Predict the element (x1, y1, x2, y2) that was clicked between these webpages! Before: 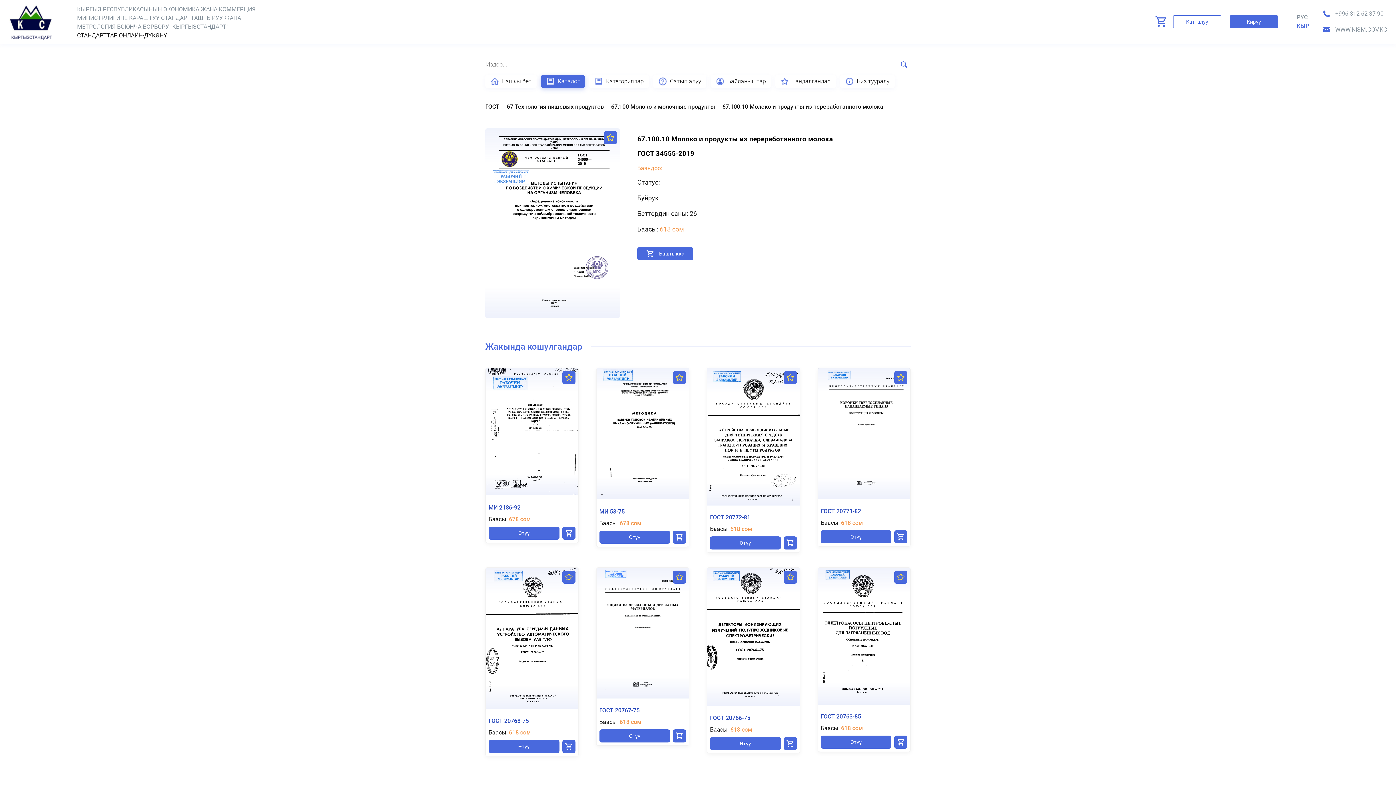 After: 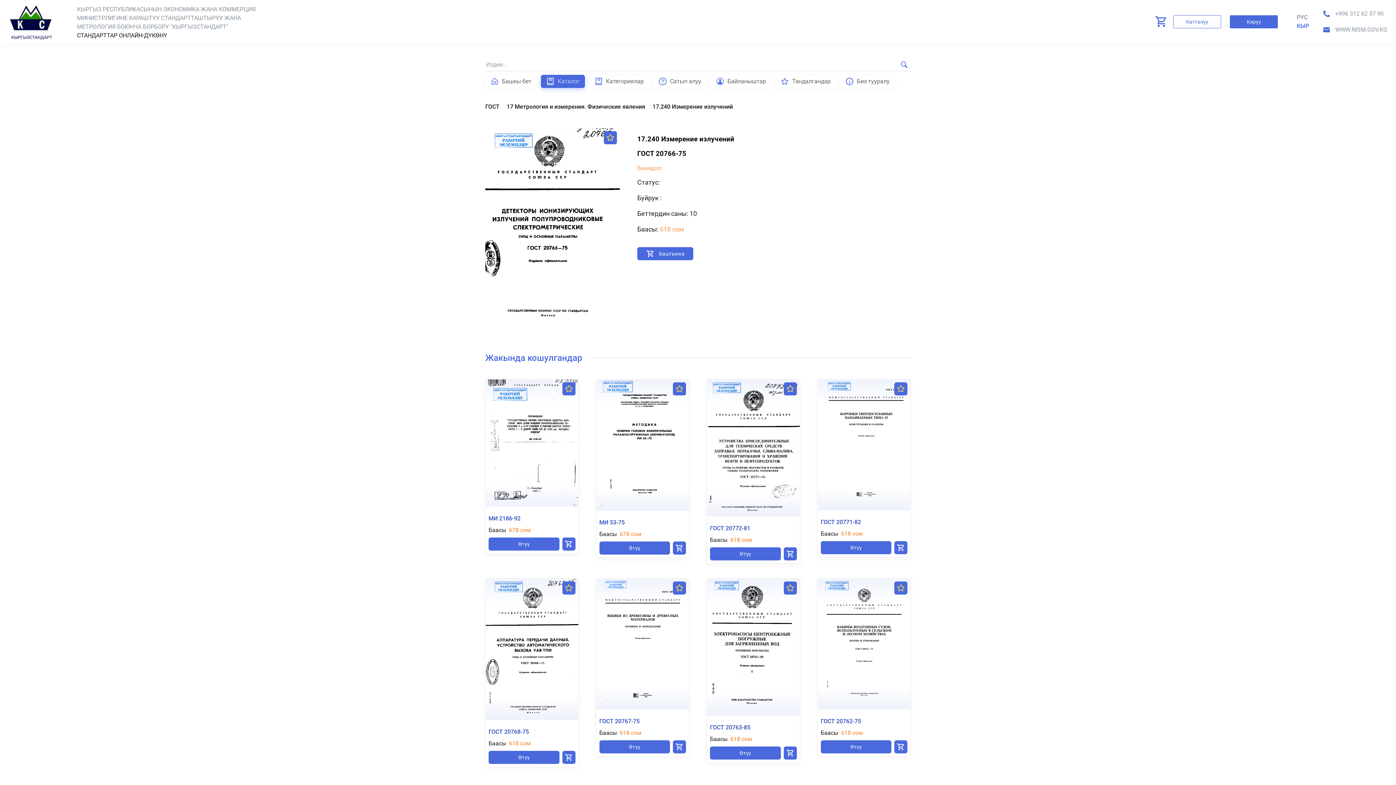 Action: label: Өтүү bbox: (710, 737, 780, 750)